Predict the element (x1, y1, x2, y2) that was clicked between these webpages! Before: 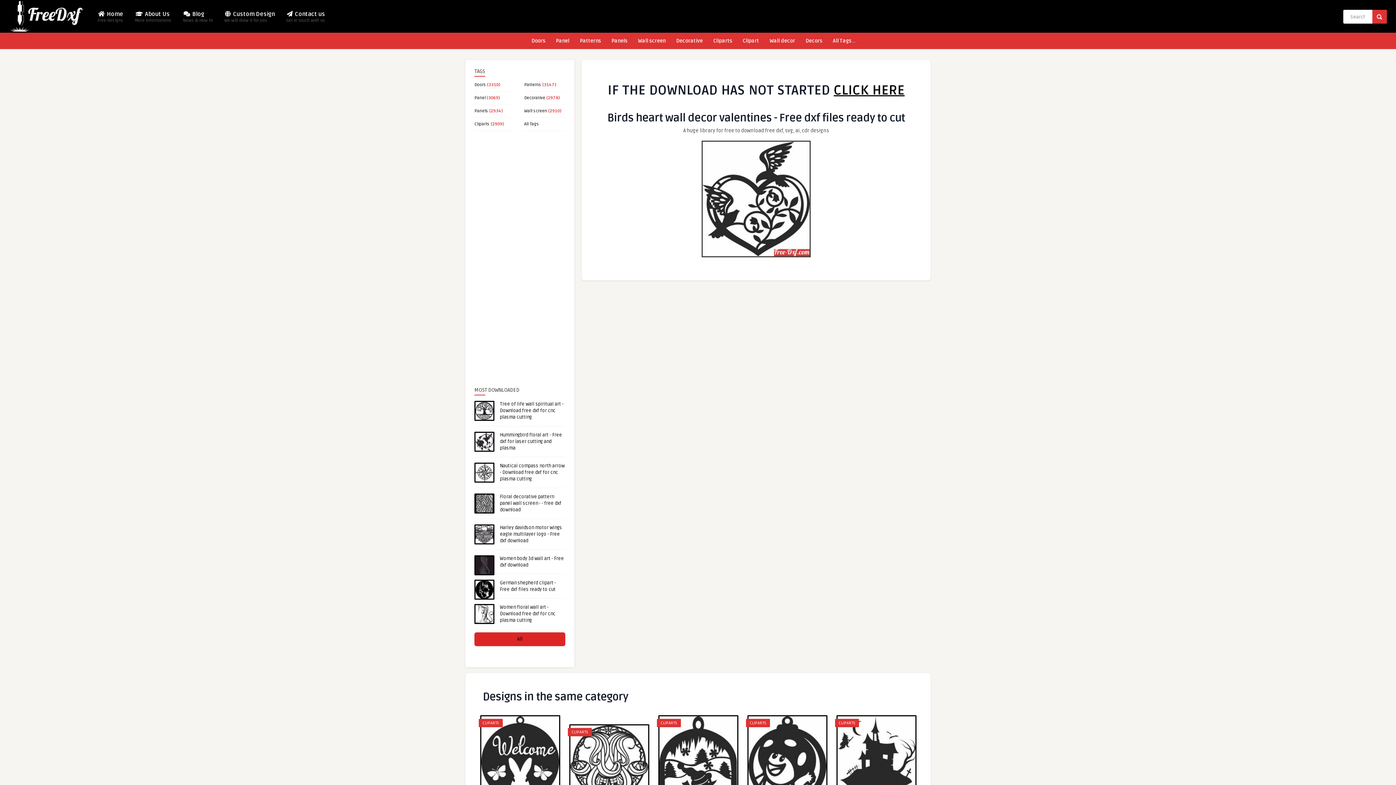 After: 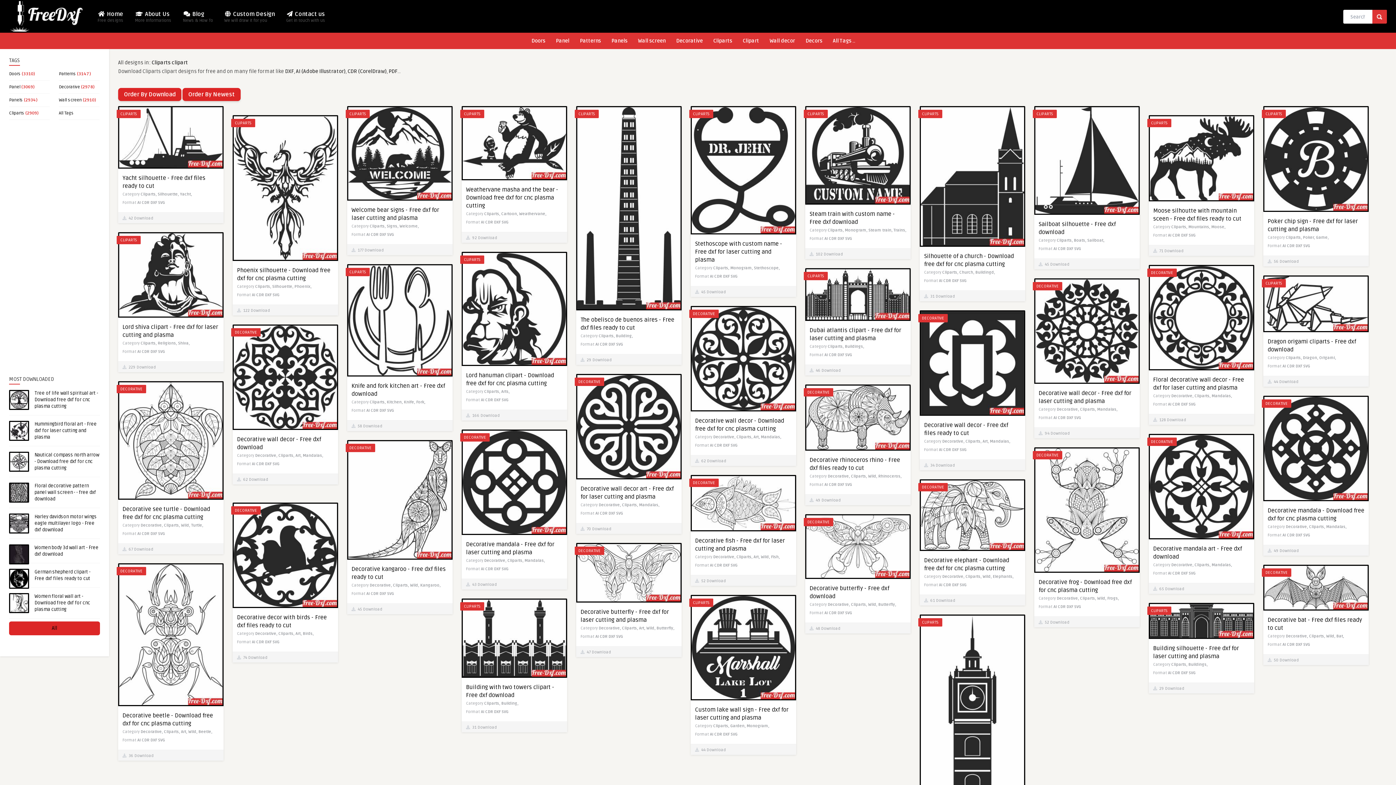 Action: label: CLIPARTS bbox: (571, 730, 588, 734)